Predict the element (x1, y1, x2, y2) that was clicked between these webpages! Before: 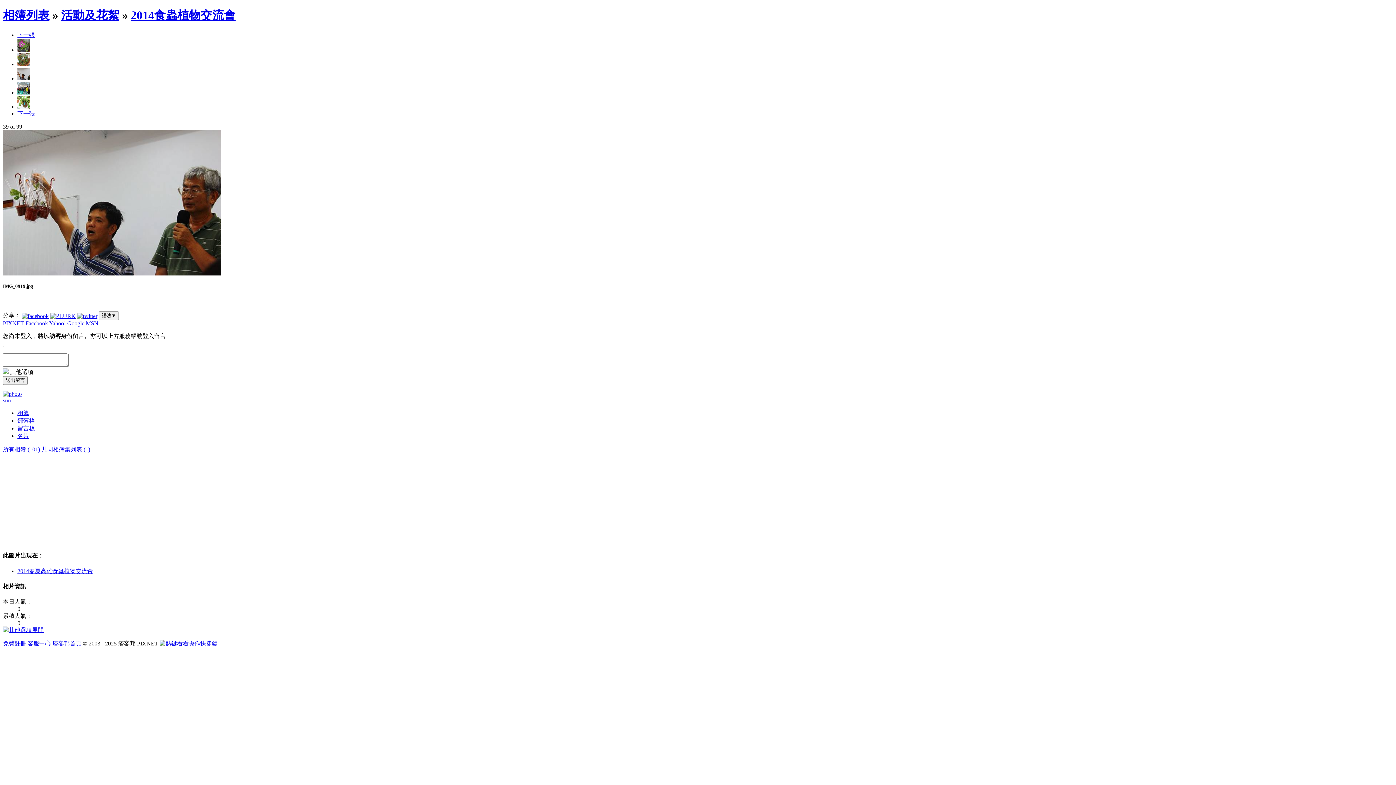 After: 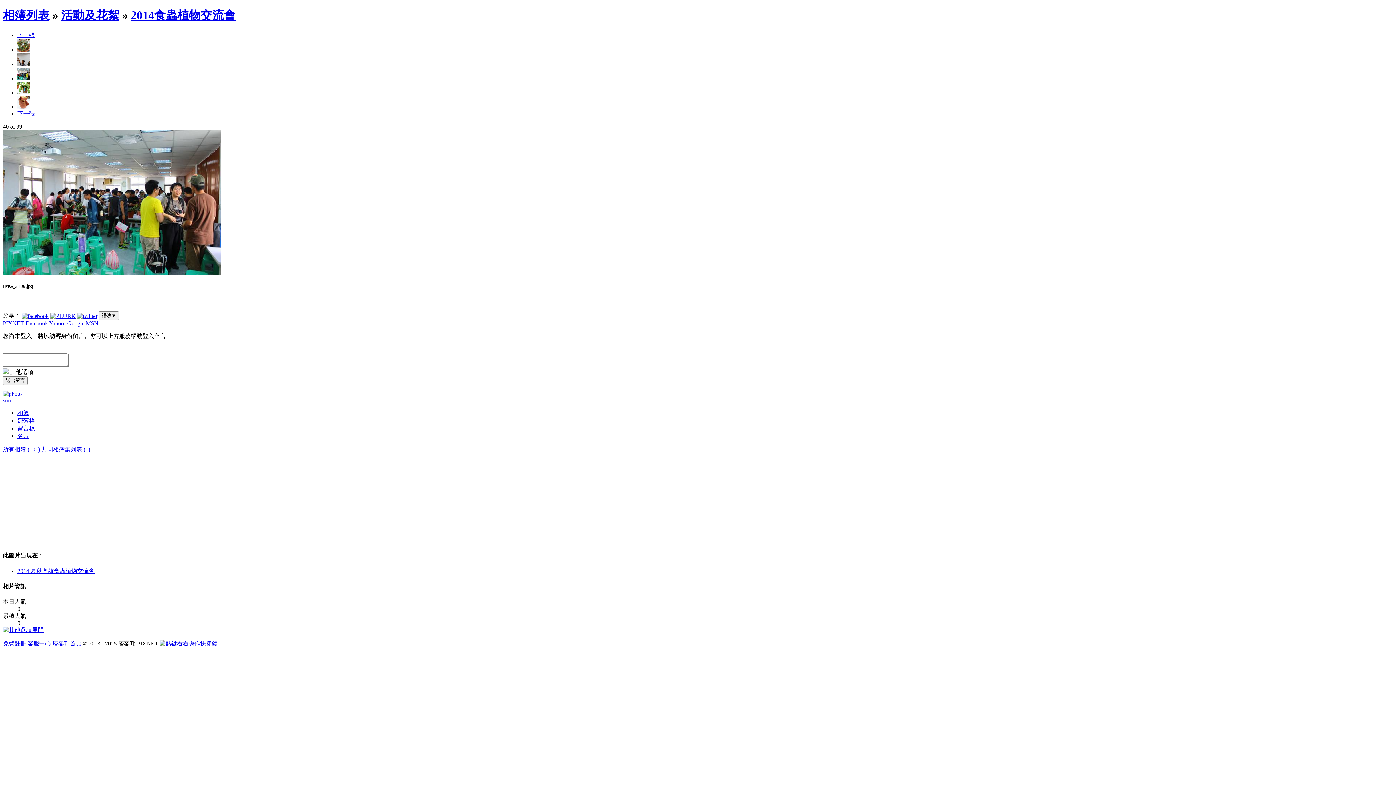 Action: bbox: (2, 270, 221, 276)